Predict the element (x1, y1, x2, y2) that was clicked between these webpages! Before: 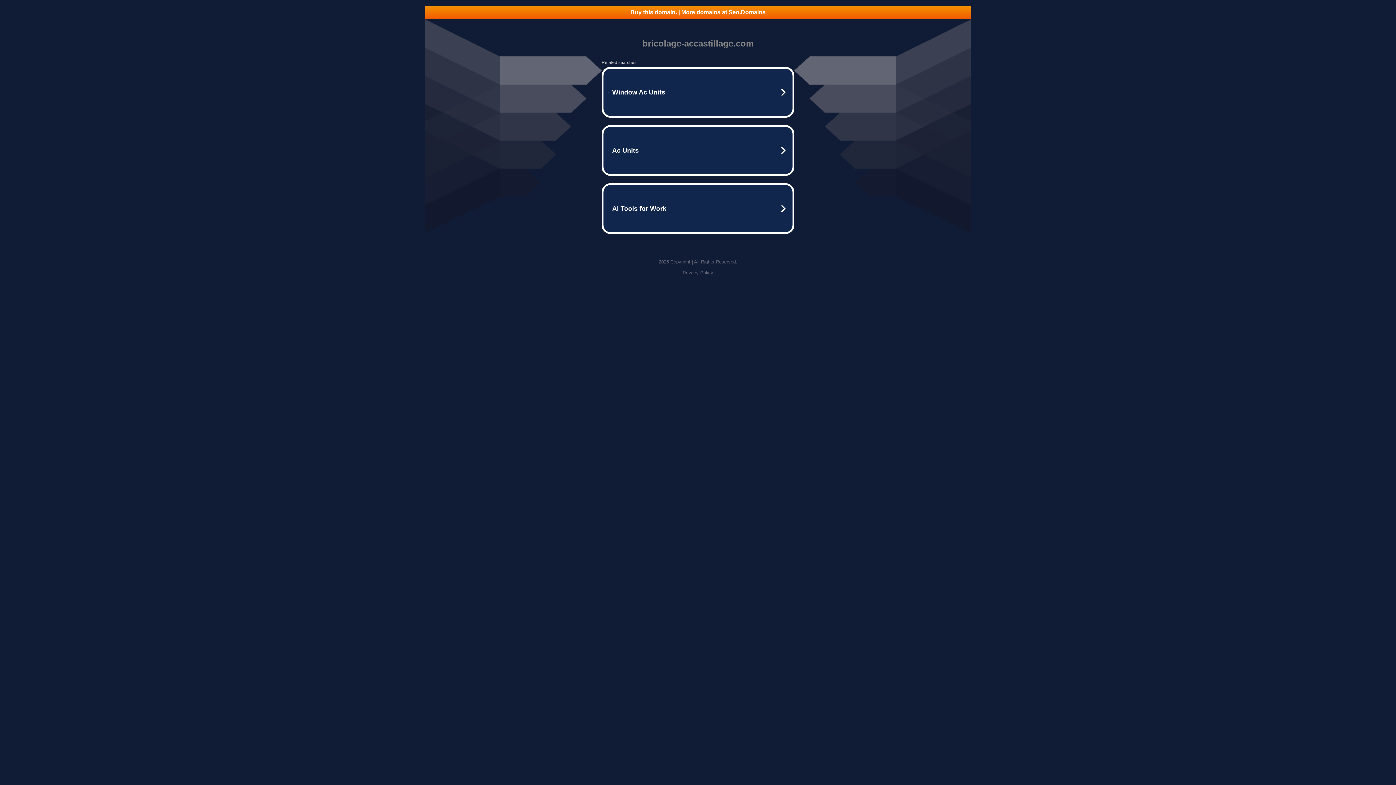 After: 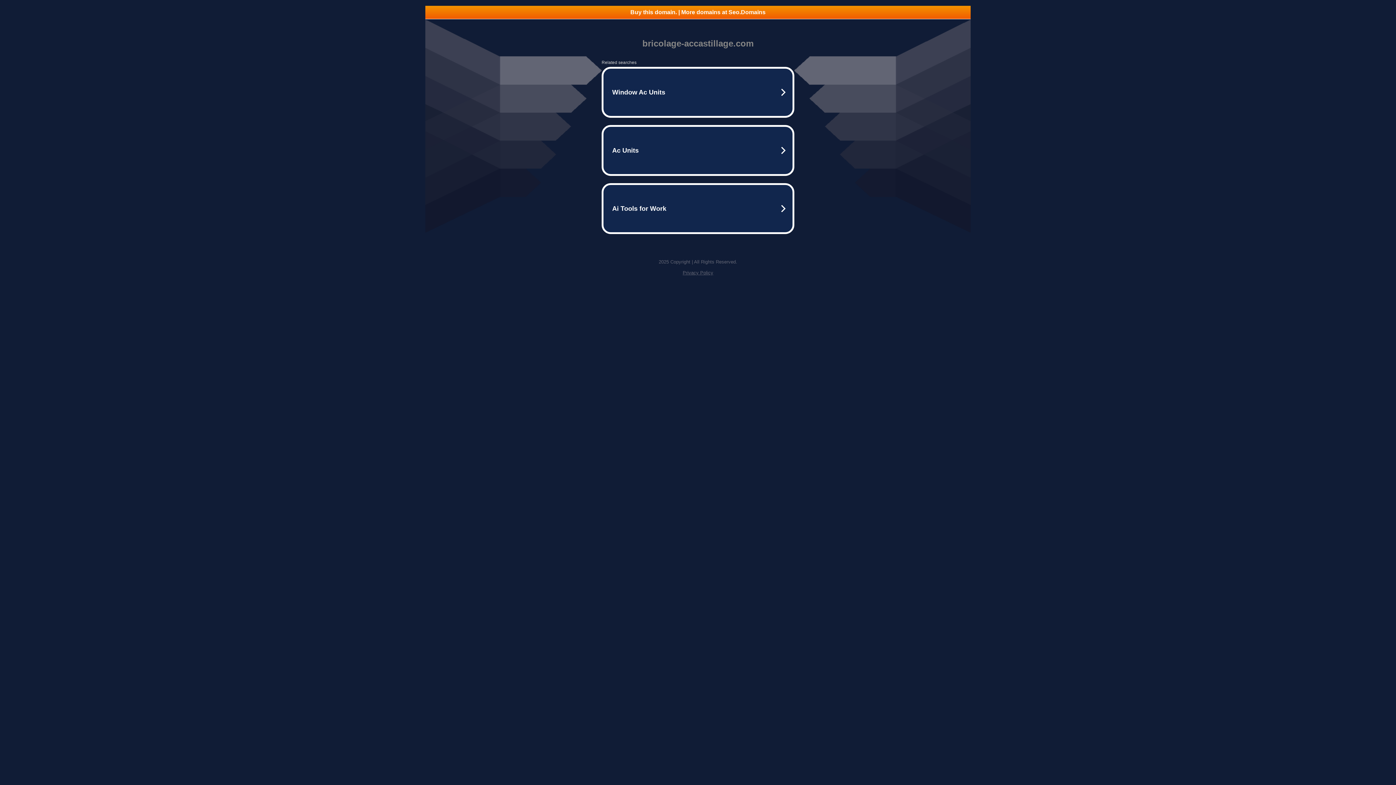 Action: bbox: (425, 5, 970, 18) label: Buy this domain. | More domains at Seo.Domains